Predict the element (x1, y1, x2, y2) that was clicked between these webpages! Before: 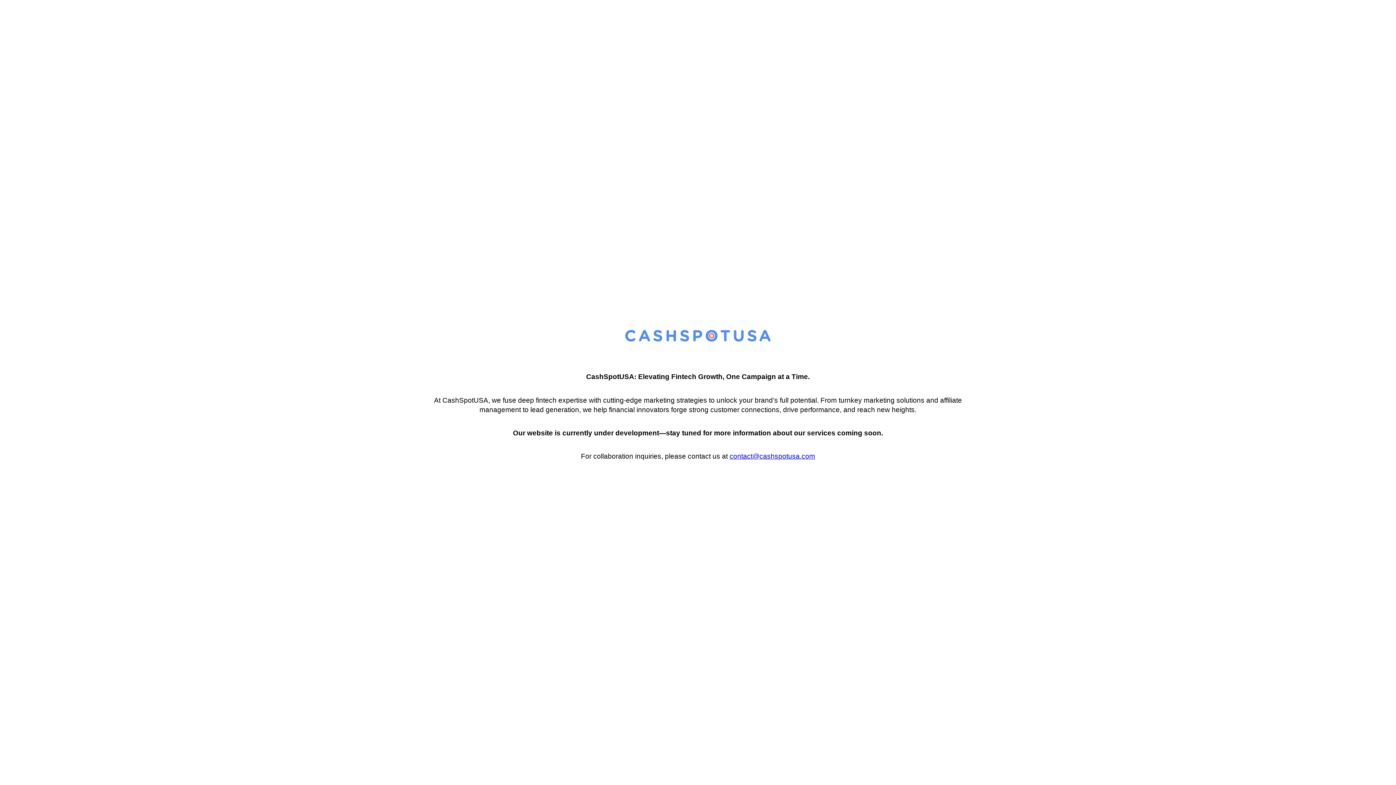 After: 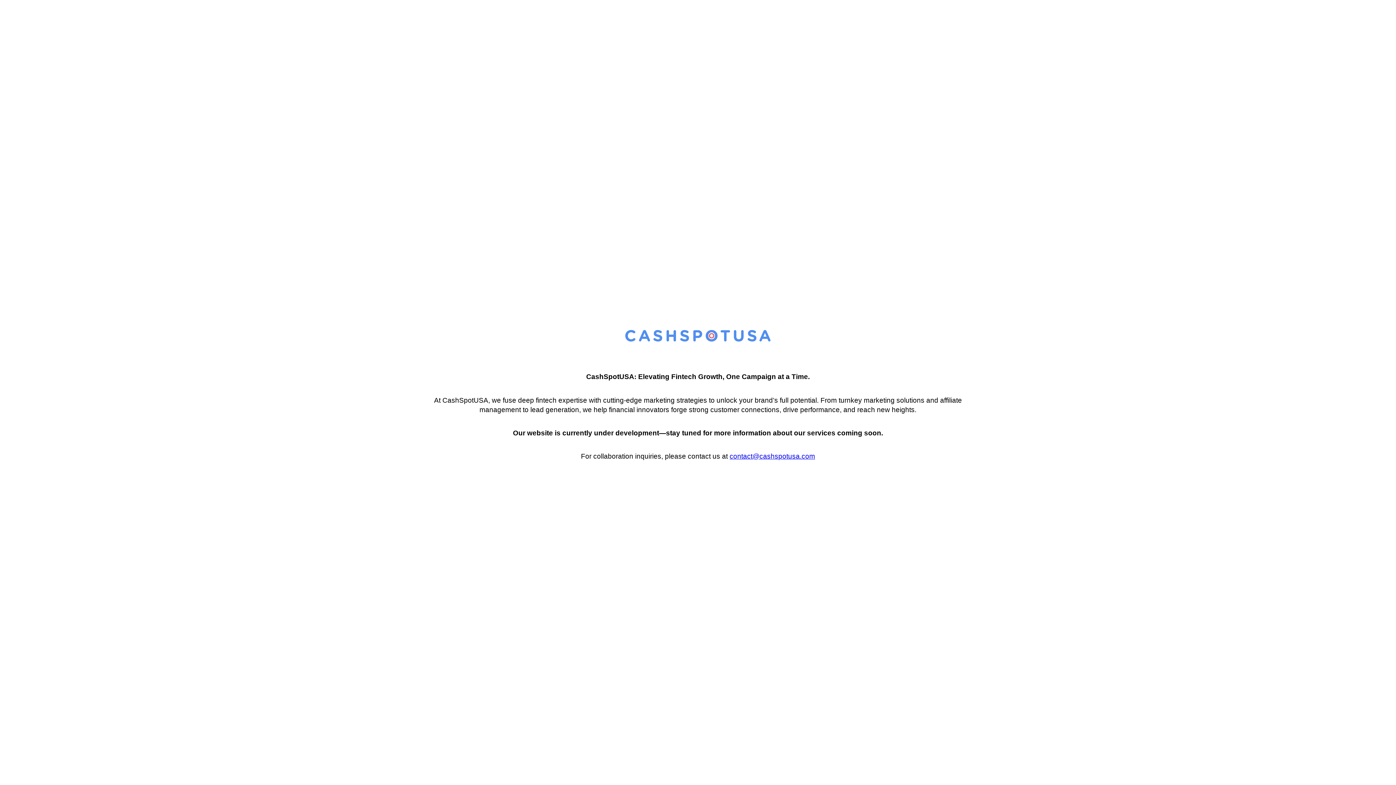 Action: label: contact@cashspotusa.com bbox: (729, 452, 815, 460)